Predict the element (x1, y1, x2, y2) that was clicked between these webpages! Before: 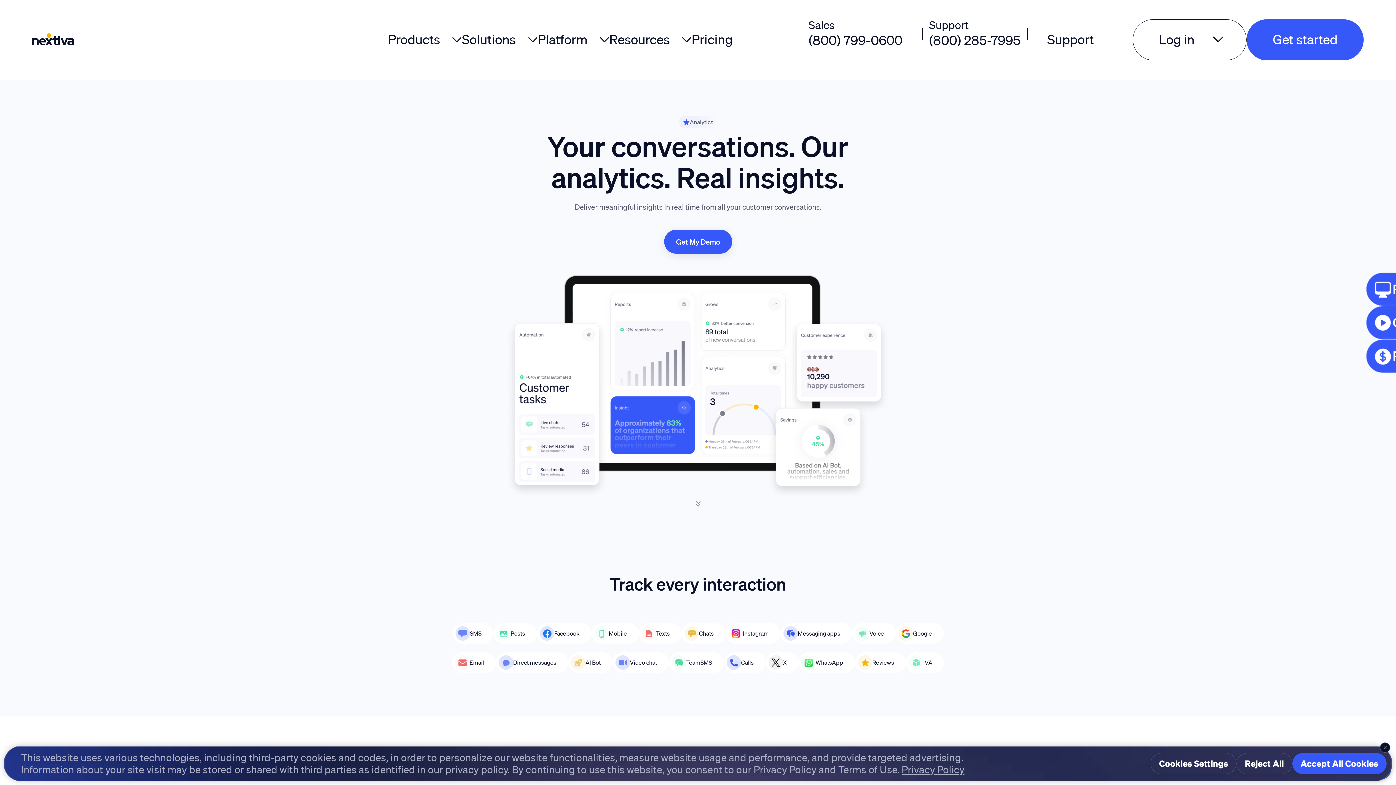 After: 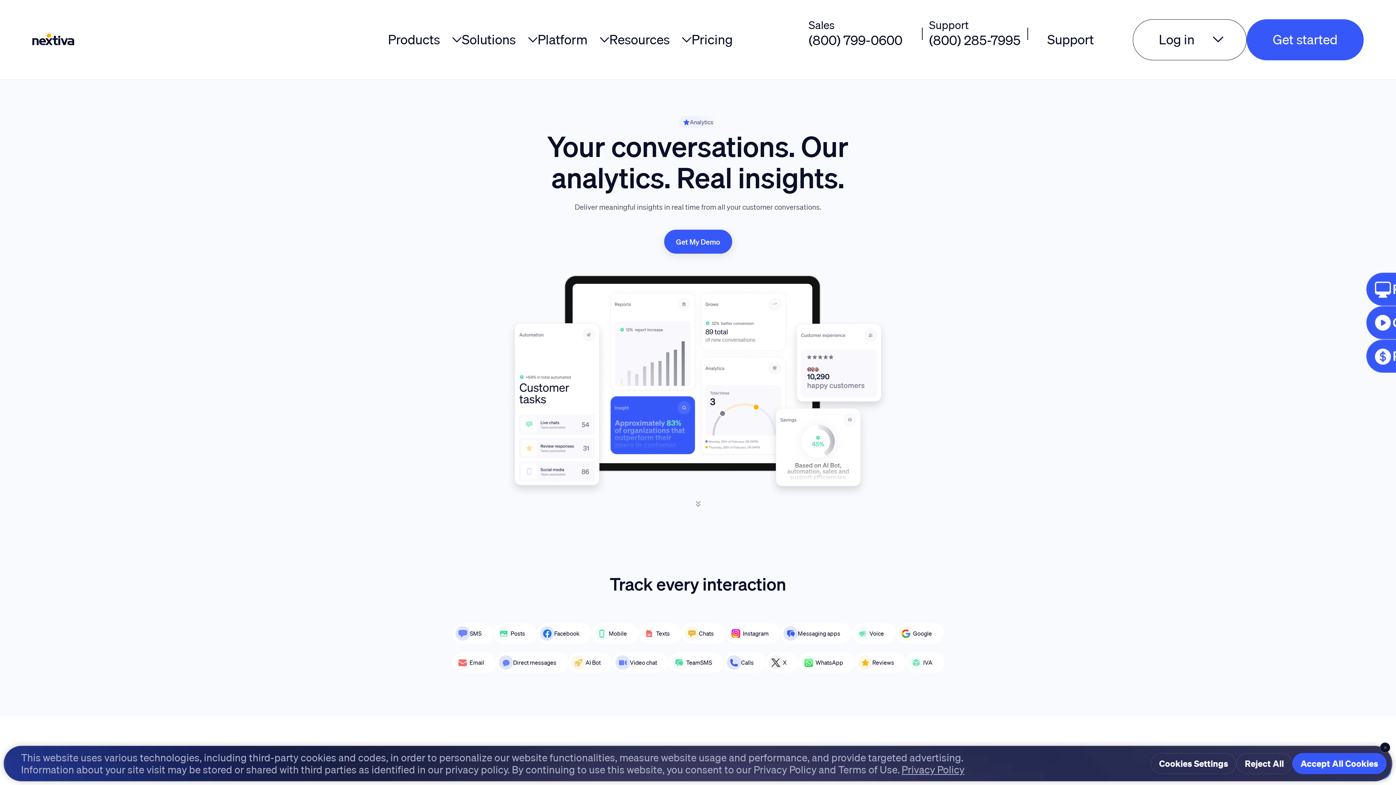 Action: bbox: (929, 18, 1020, 48) label: Support
(800) 285-7995